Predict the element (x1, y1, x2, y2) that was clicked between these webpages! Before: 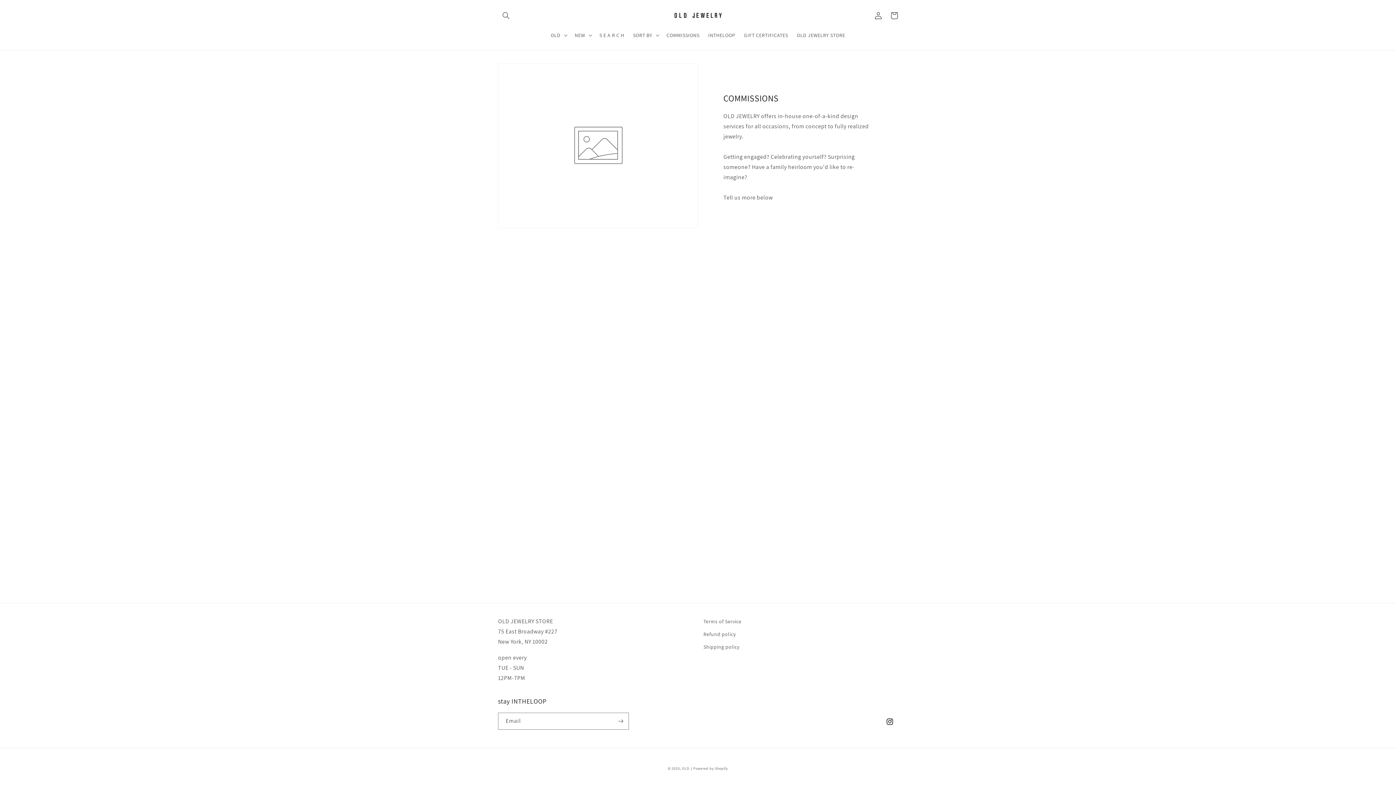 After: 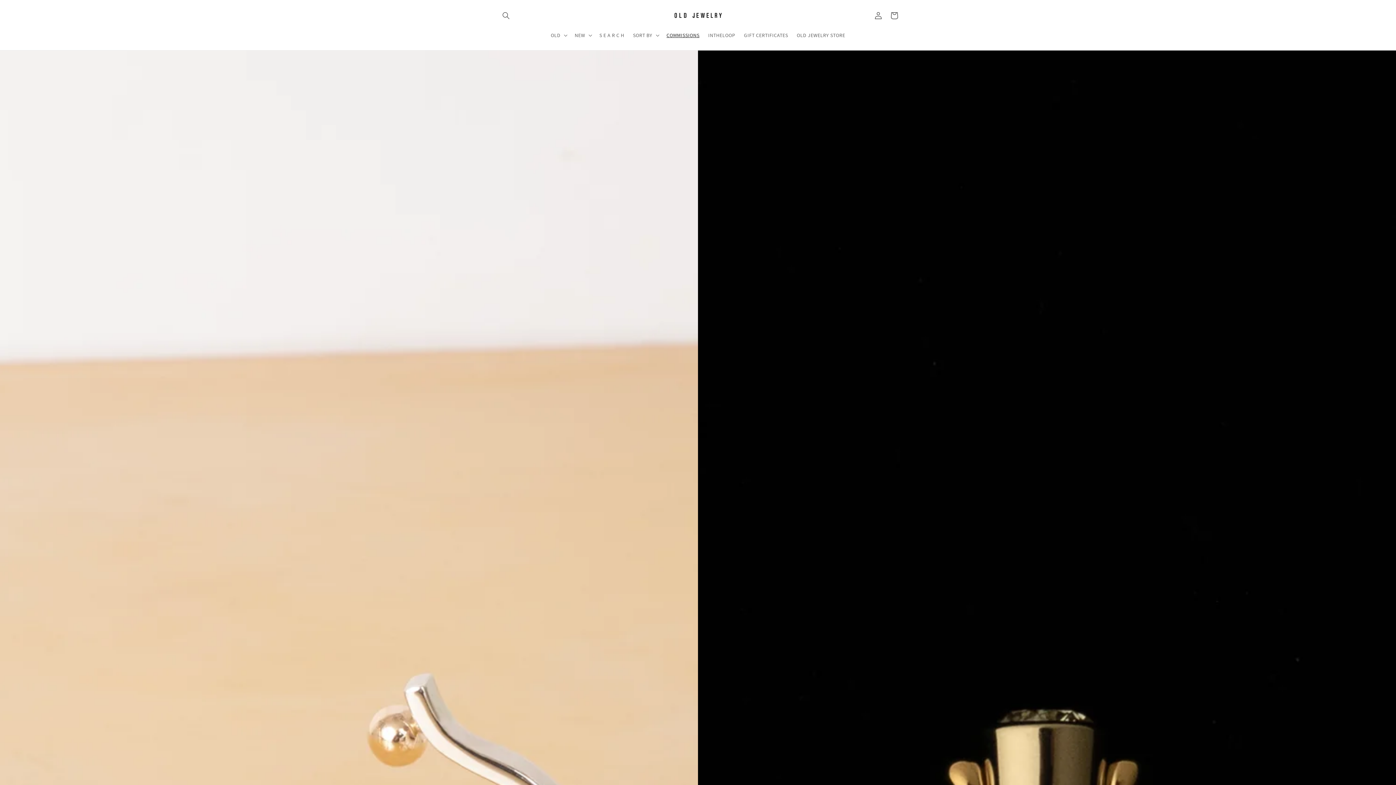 Action: bbox: (662, 27, 704, 42) label: COMMISSIONS